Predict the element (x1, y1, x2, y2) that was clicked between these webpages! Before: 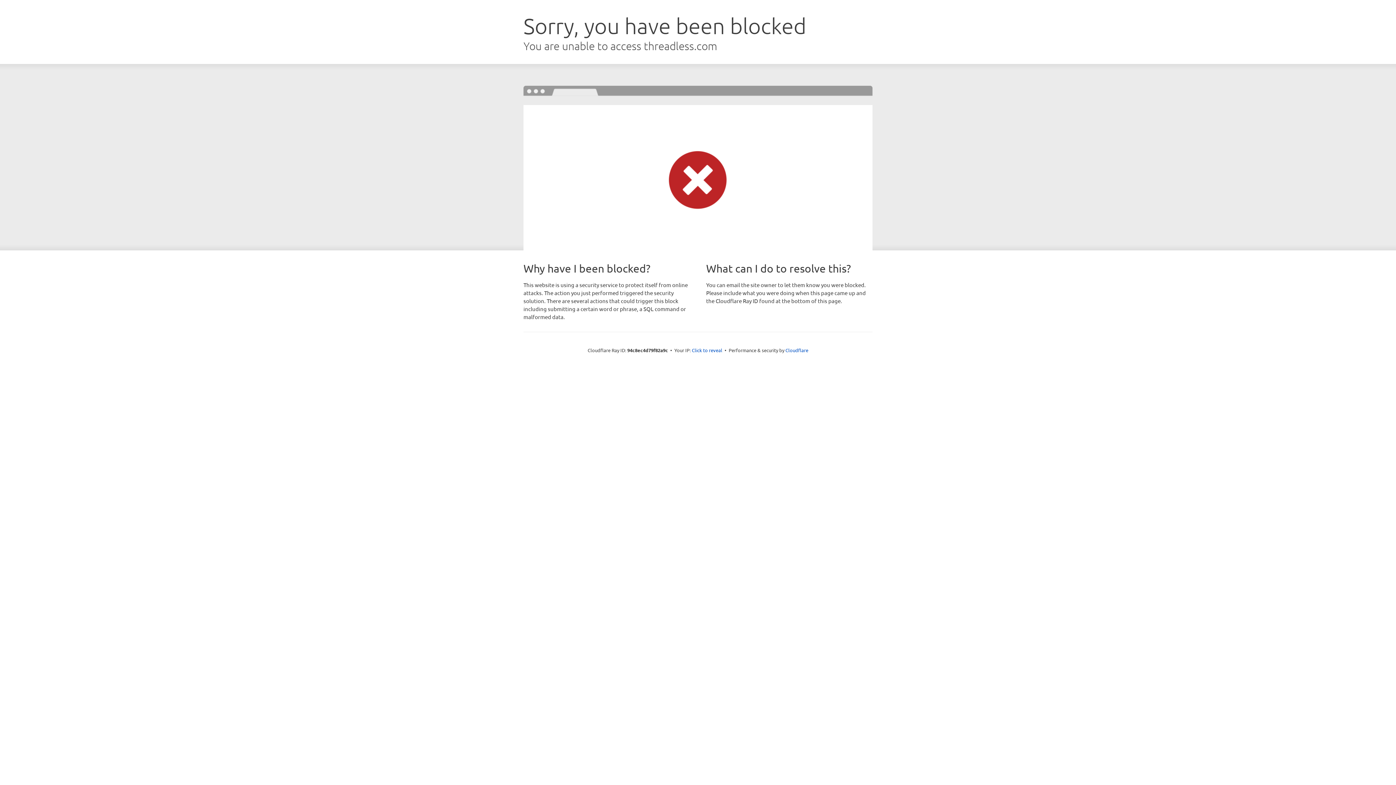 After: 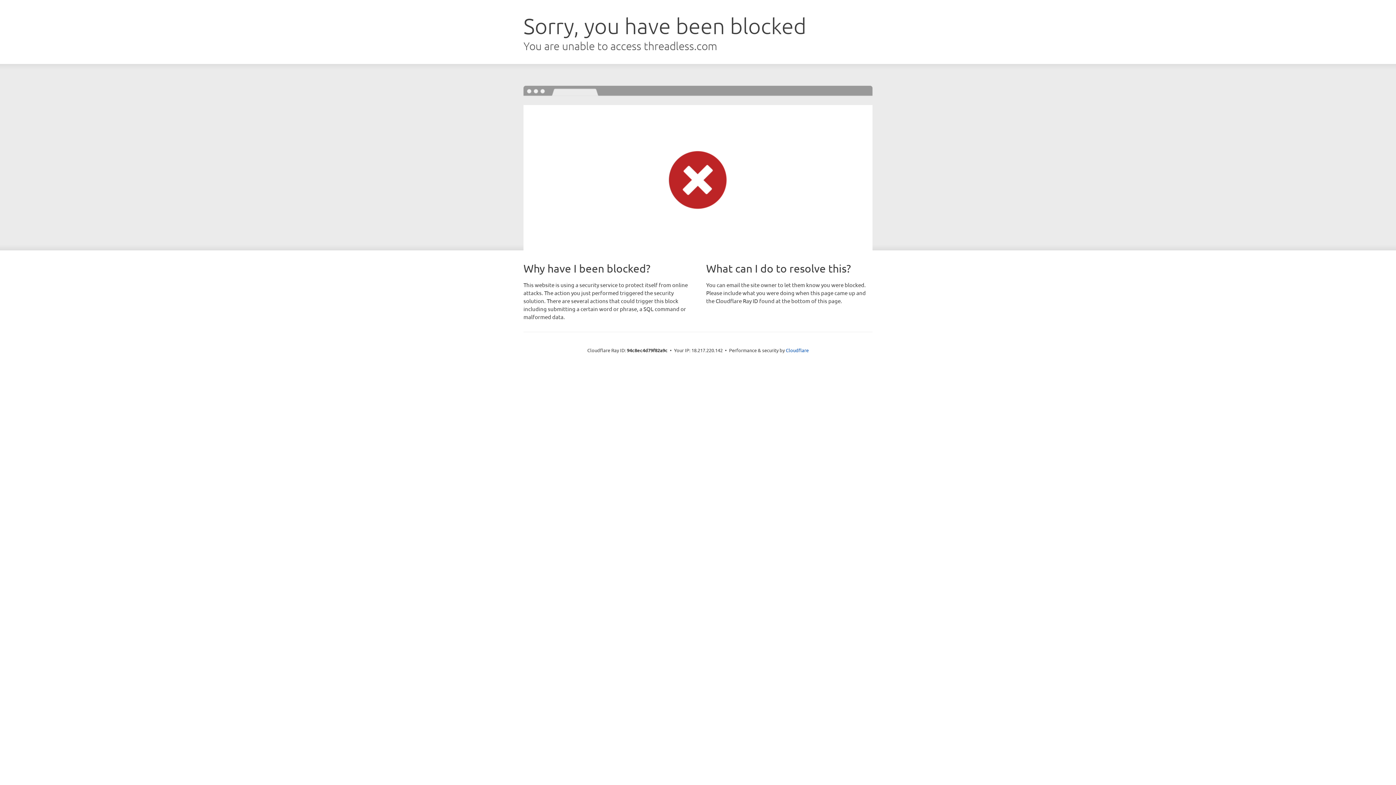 Action: label: Click to reveal bbox: (692, 346, 722, 353)